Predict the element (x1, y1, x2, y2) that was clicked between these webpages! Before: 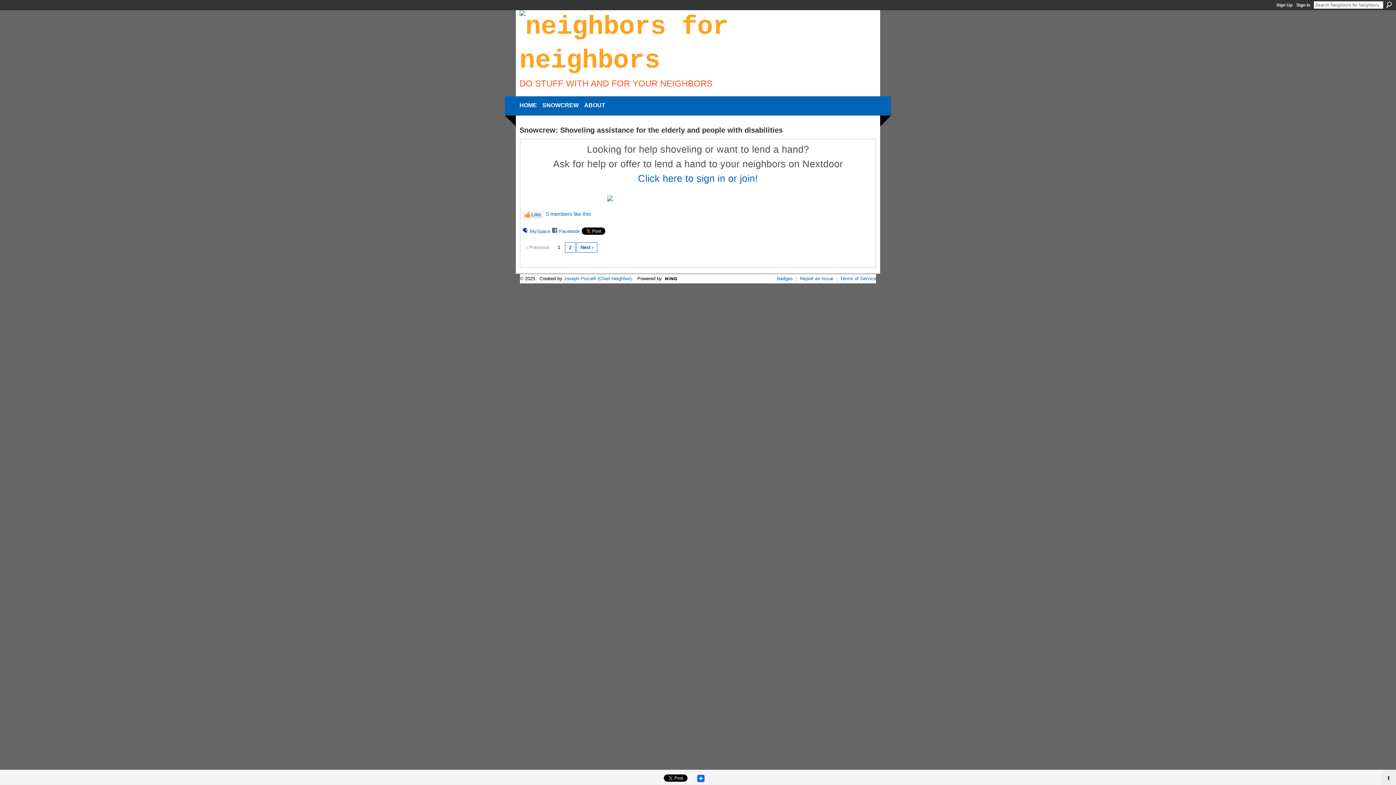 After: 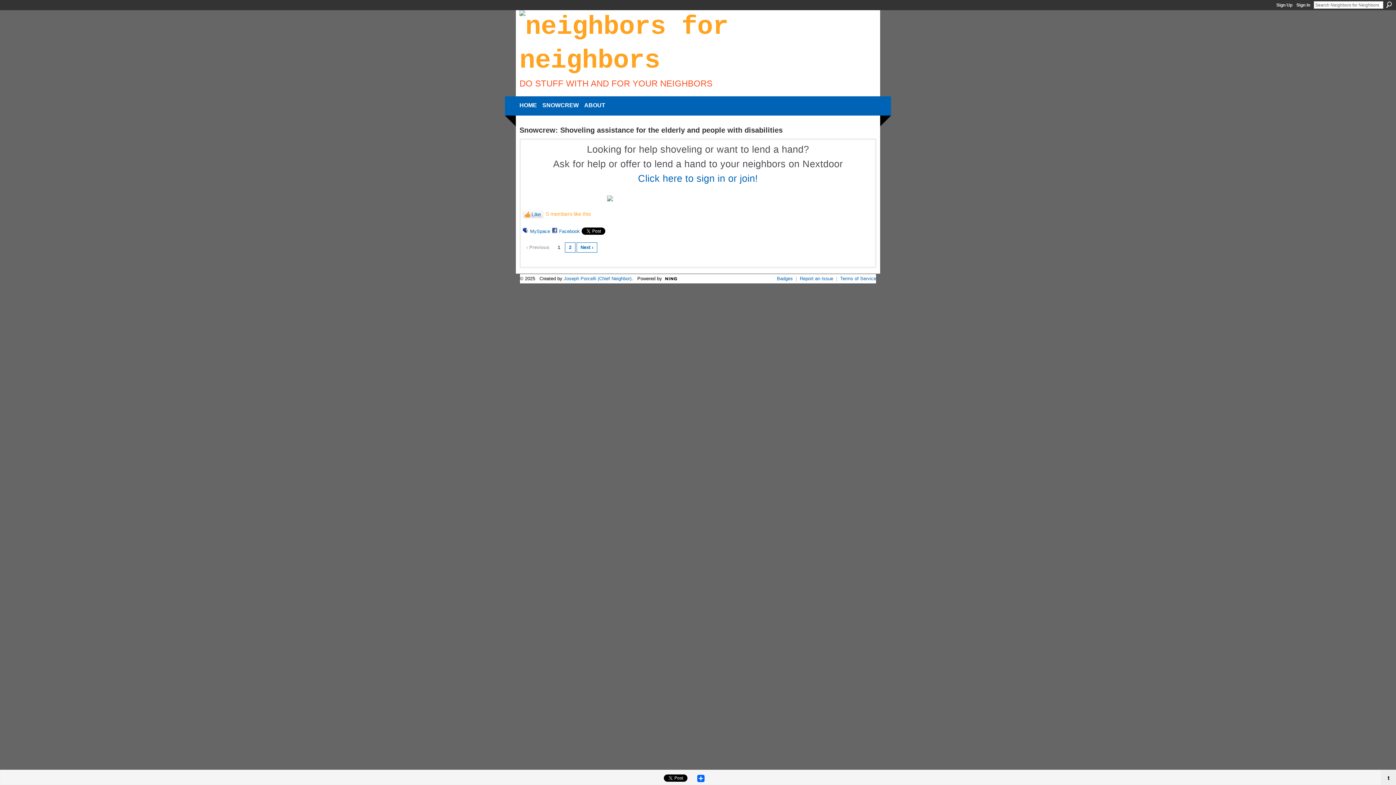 Action: bbox: (544, 209, 590, 217) label: 5 members like this